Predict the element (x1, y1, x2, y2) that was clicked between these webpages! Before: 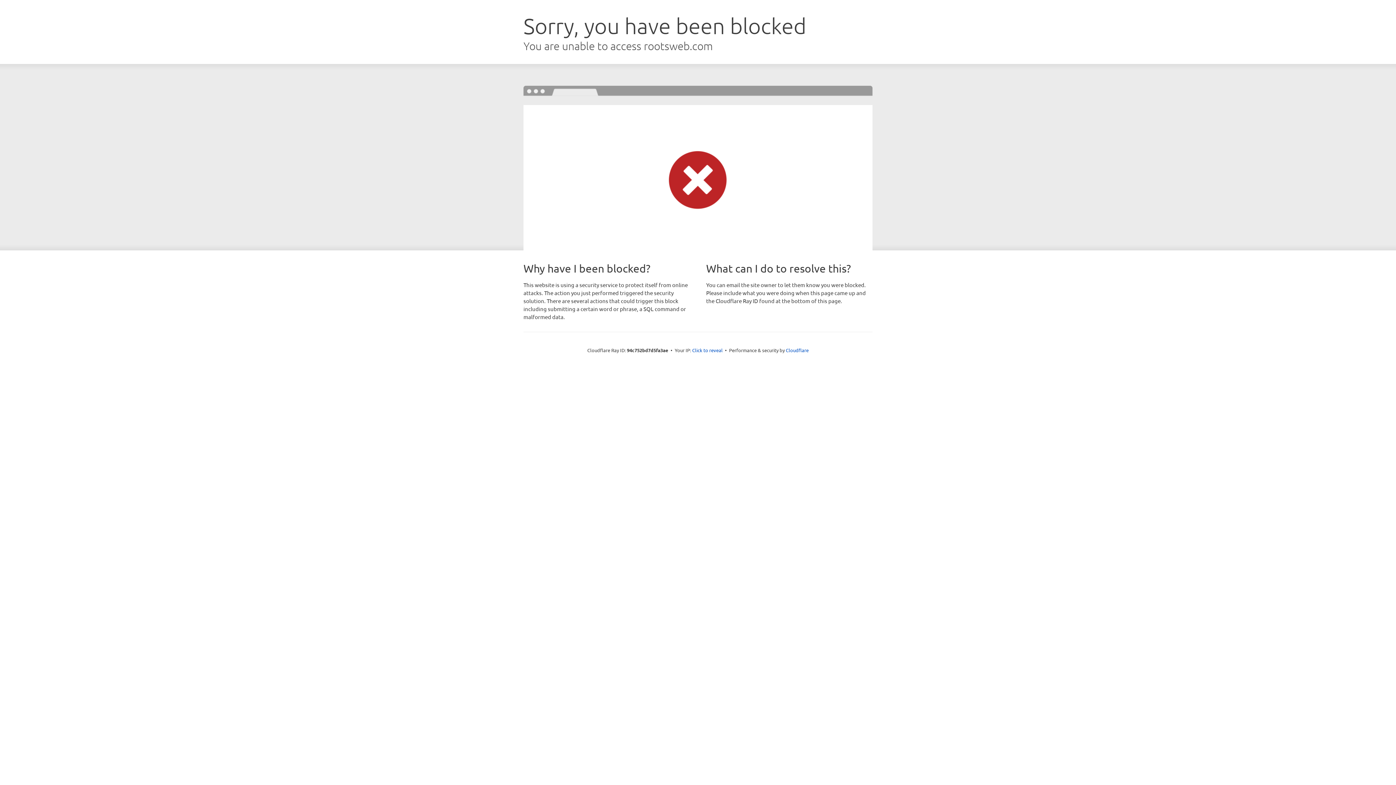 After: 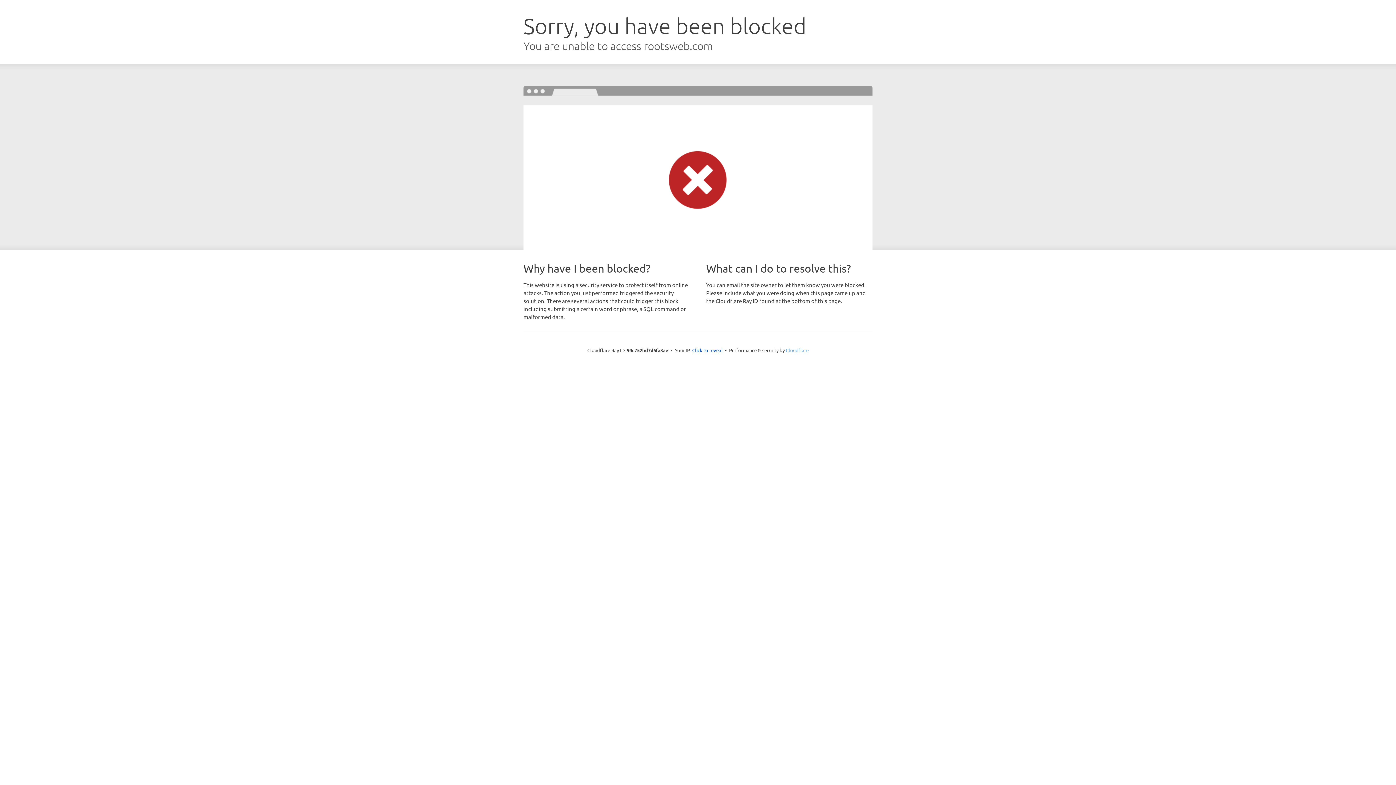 Action: label: Cloudflare bbox: (786, 347, 808, 353)